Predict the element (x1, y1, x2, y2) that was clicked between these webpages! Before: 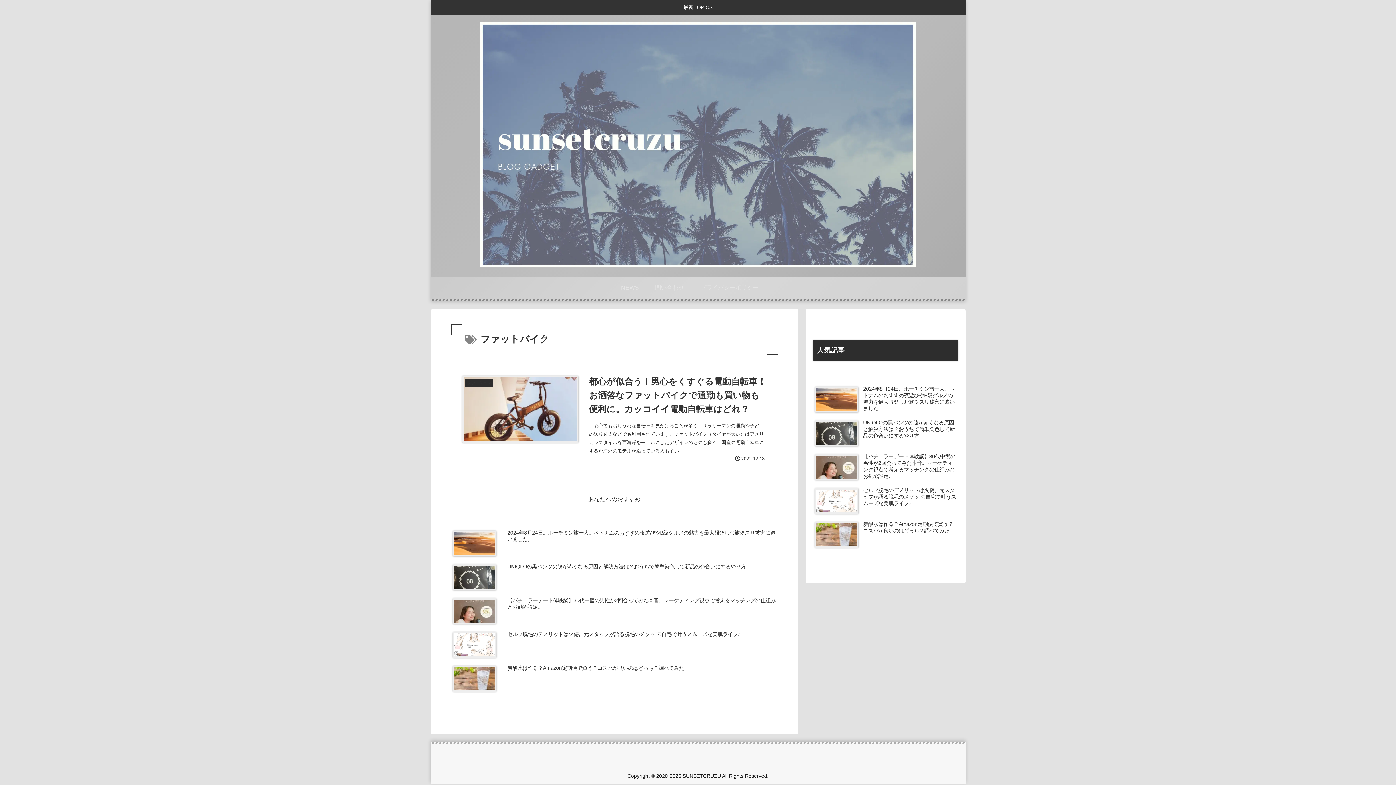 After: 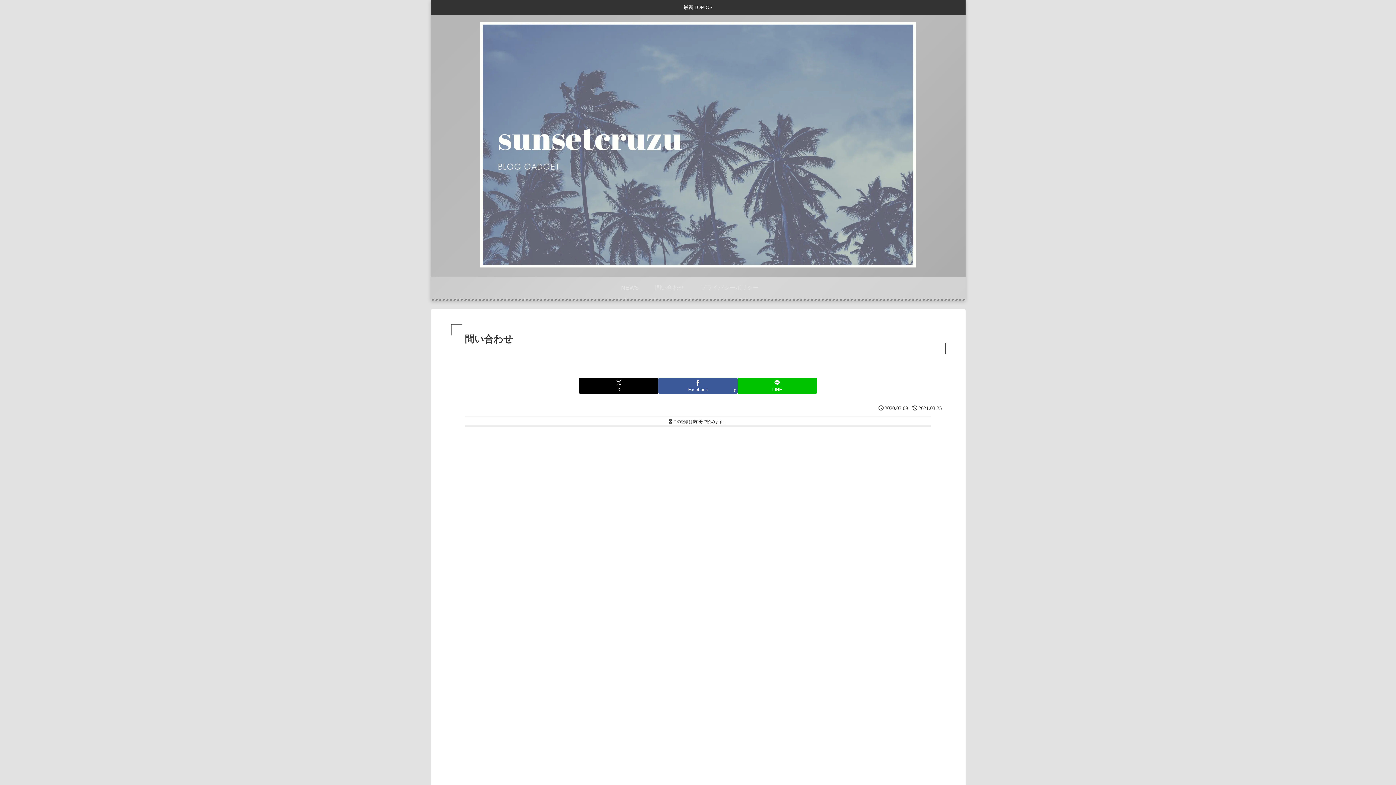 Action: label: 問い合わせ bbox: (647, 276, 692, 298)